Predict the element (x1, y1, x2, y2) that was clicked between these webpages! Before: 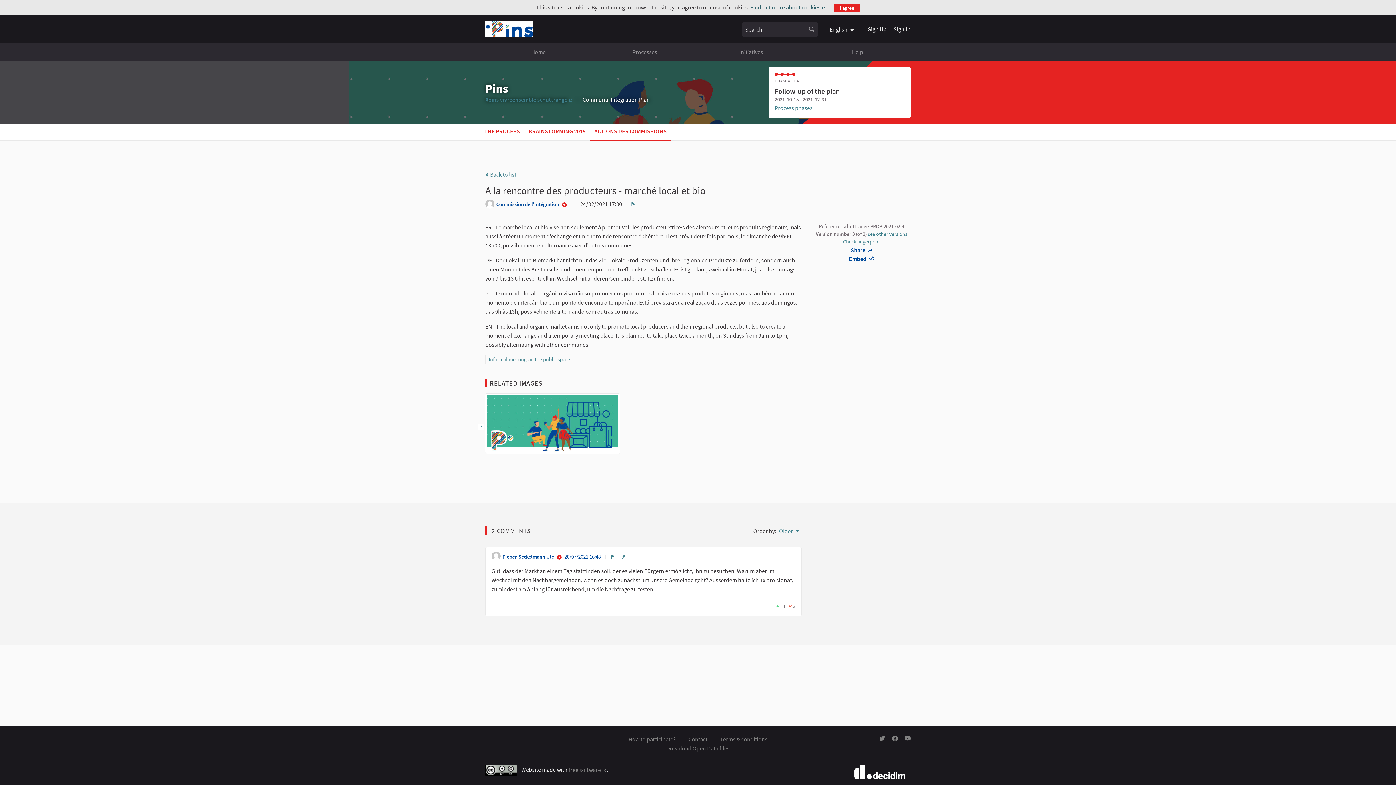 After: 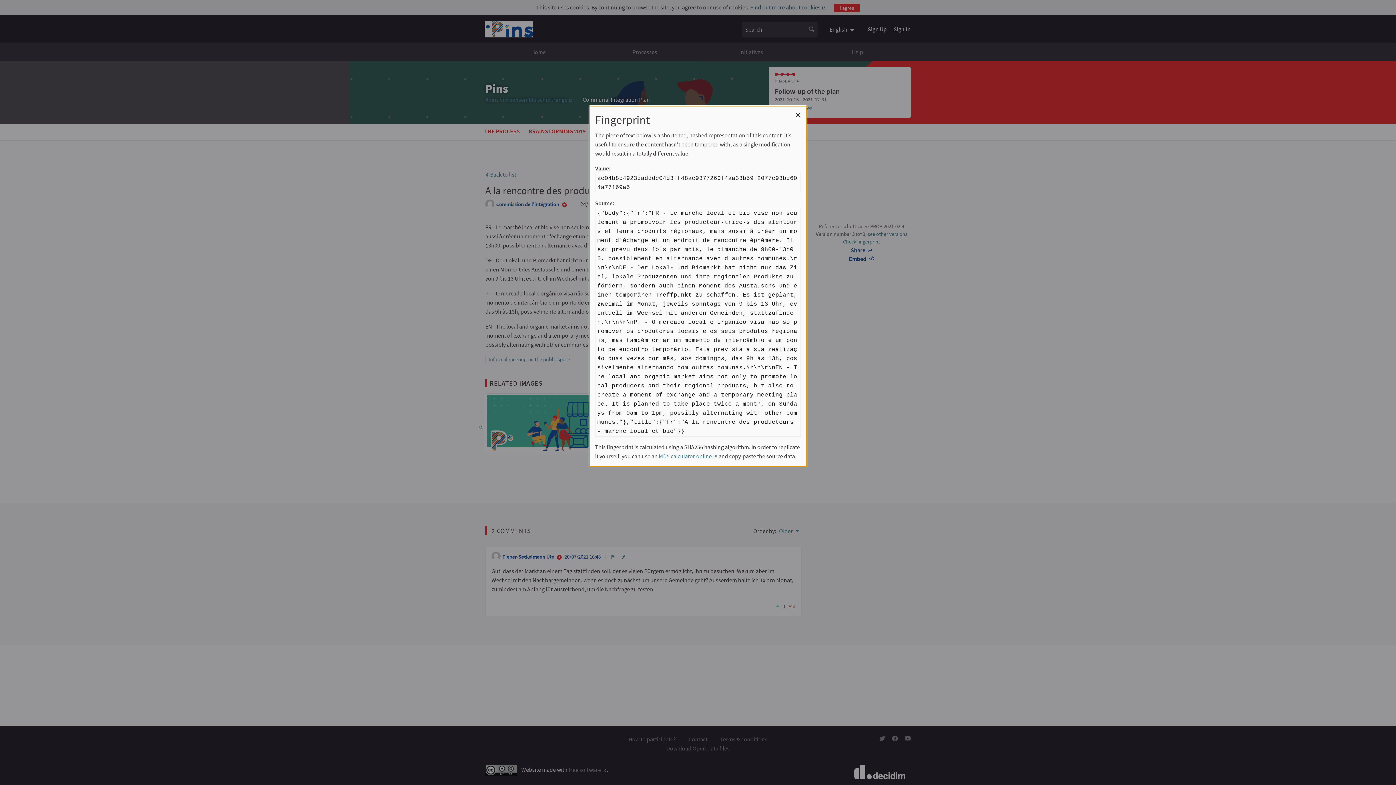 Action: bbox: (843, 238, 880, 245) label: Check fingerprint